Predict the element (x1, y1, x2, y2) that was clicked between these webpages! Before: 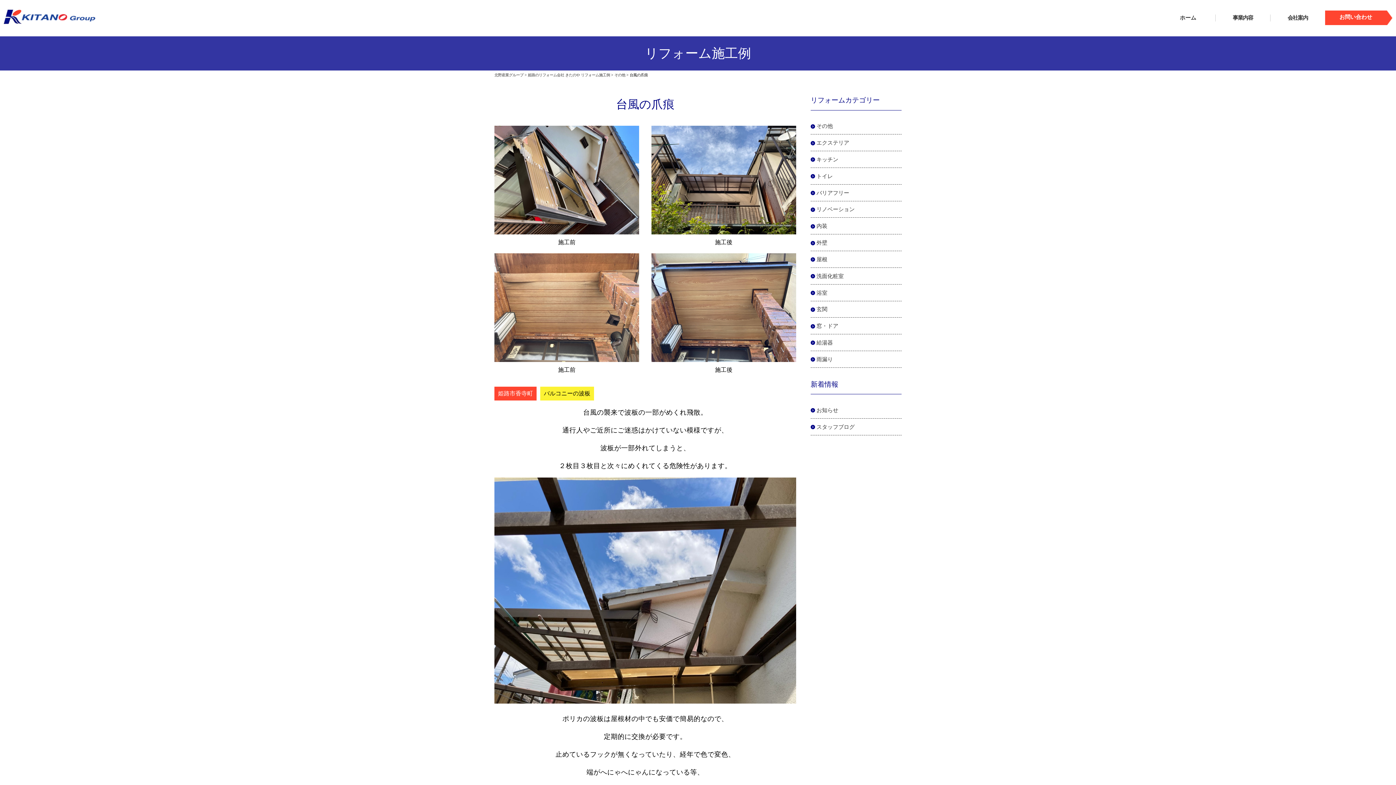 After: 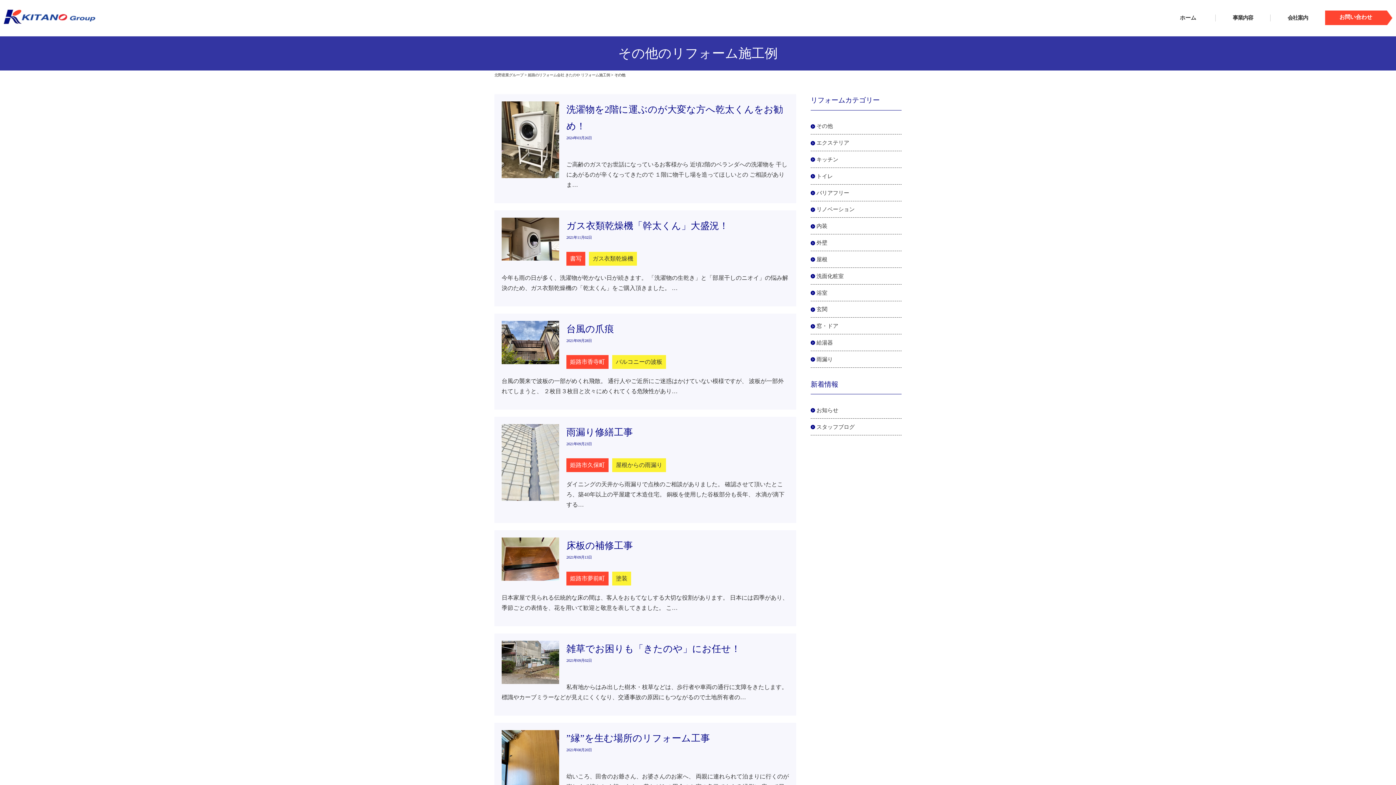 Action: bbox: (810, 121, 833, 131) label: その他